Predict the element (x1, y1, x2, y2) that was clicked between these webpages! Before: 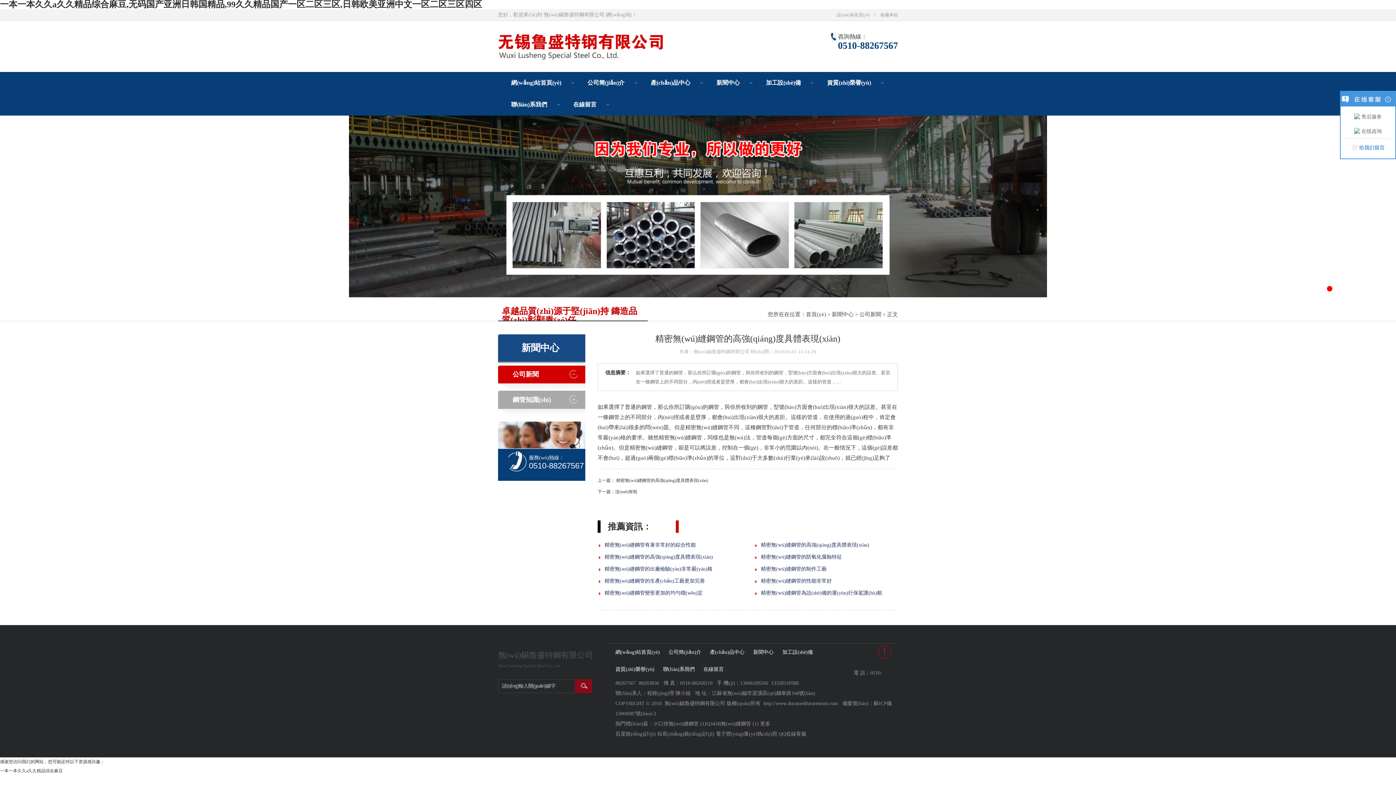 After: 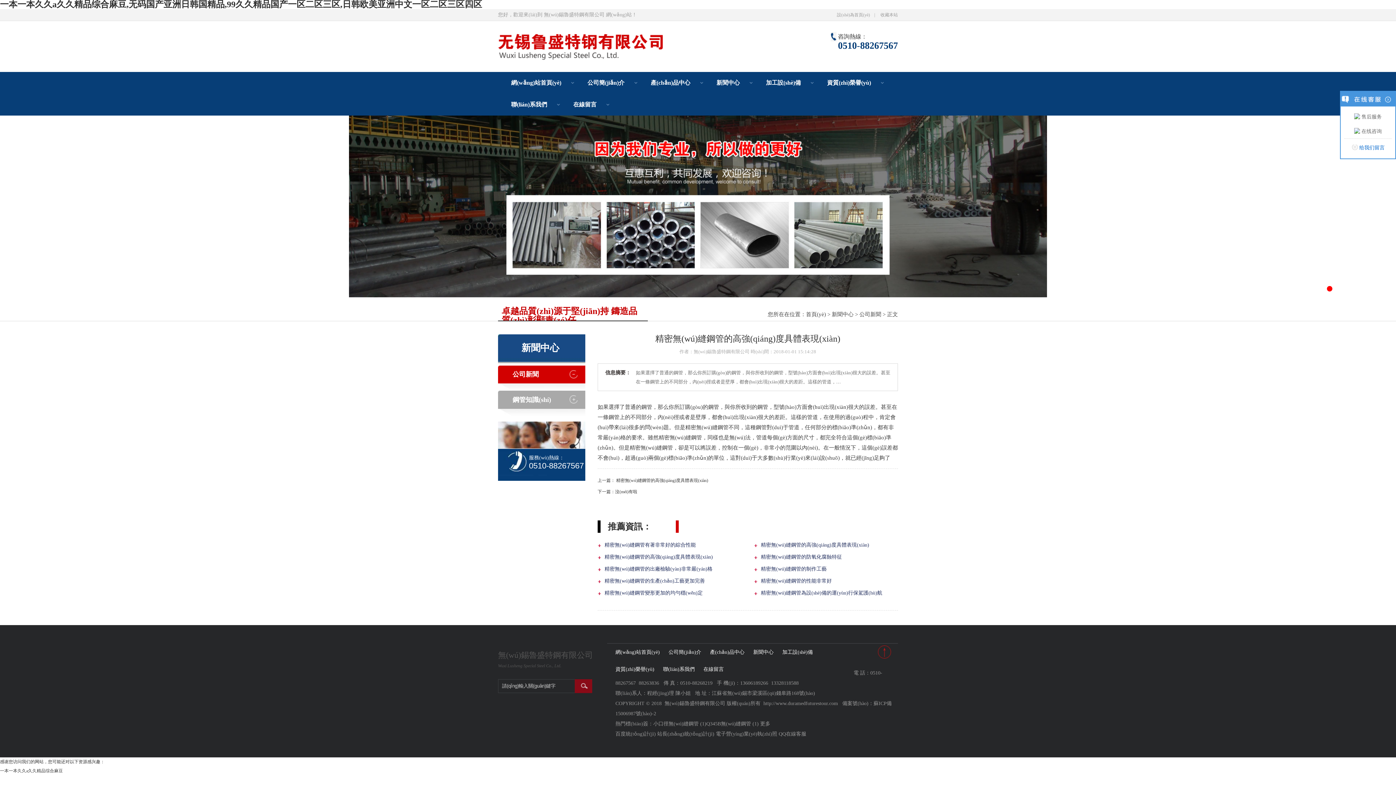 Action: label: 给我们留言 bbox: (1351, 144, 1385, 150)